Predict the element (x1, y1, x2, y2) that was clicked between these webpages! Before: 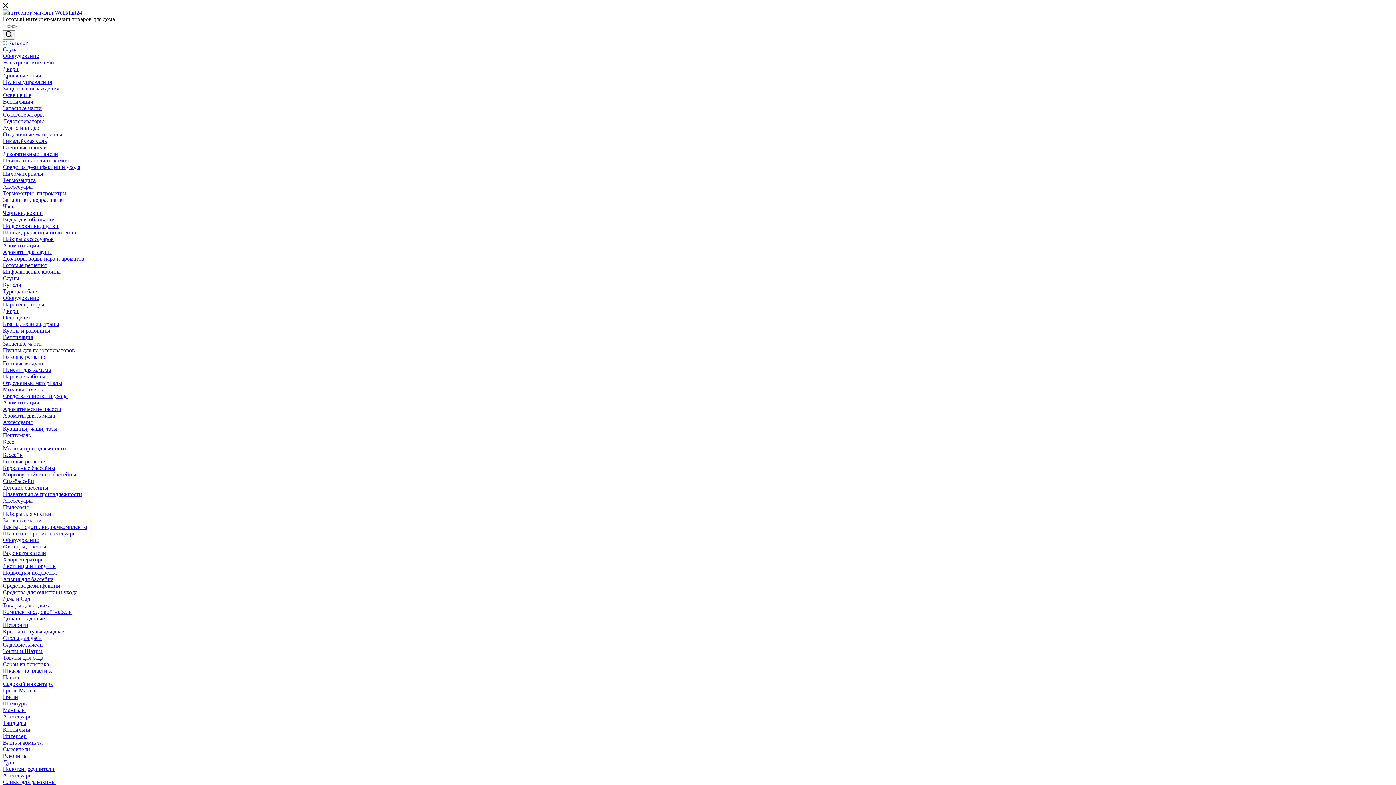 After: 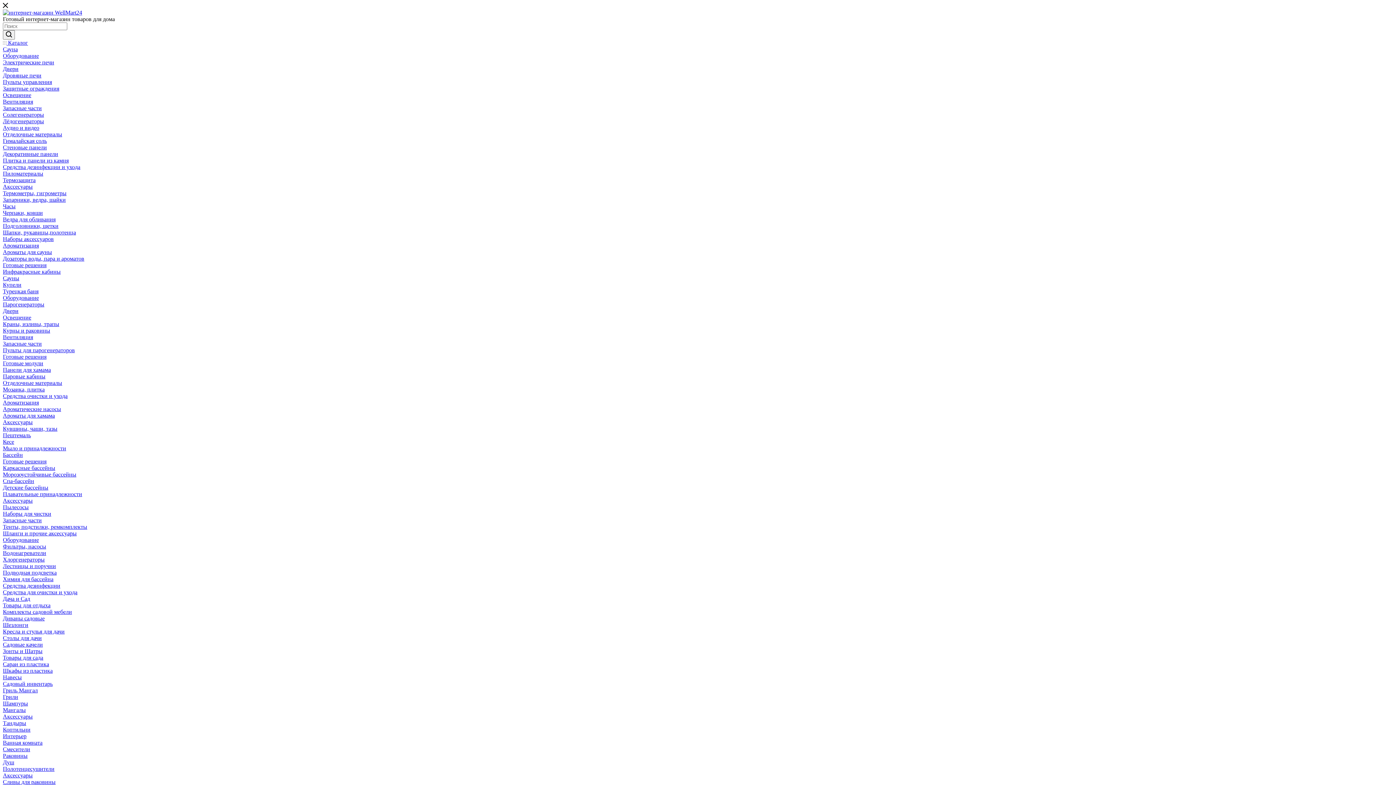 Action: bbox: (2, 288, 38, 294) label: Турецкая баня